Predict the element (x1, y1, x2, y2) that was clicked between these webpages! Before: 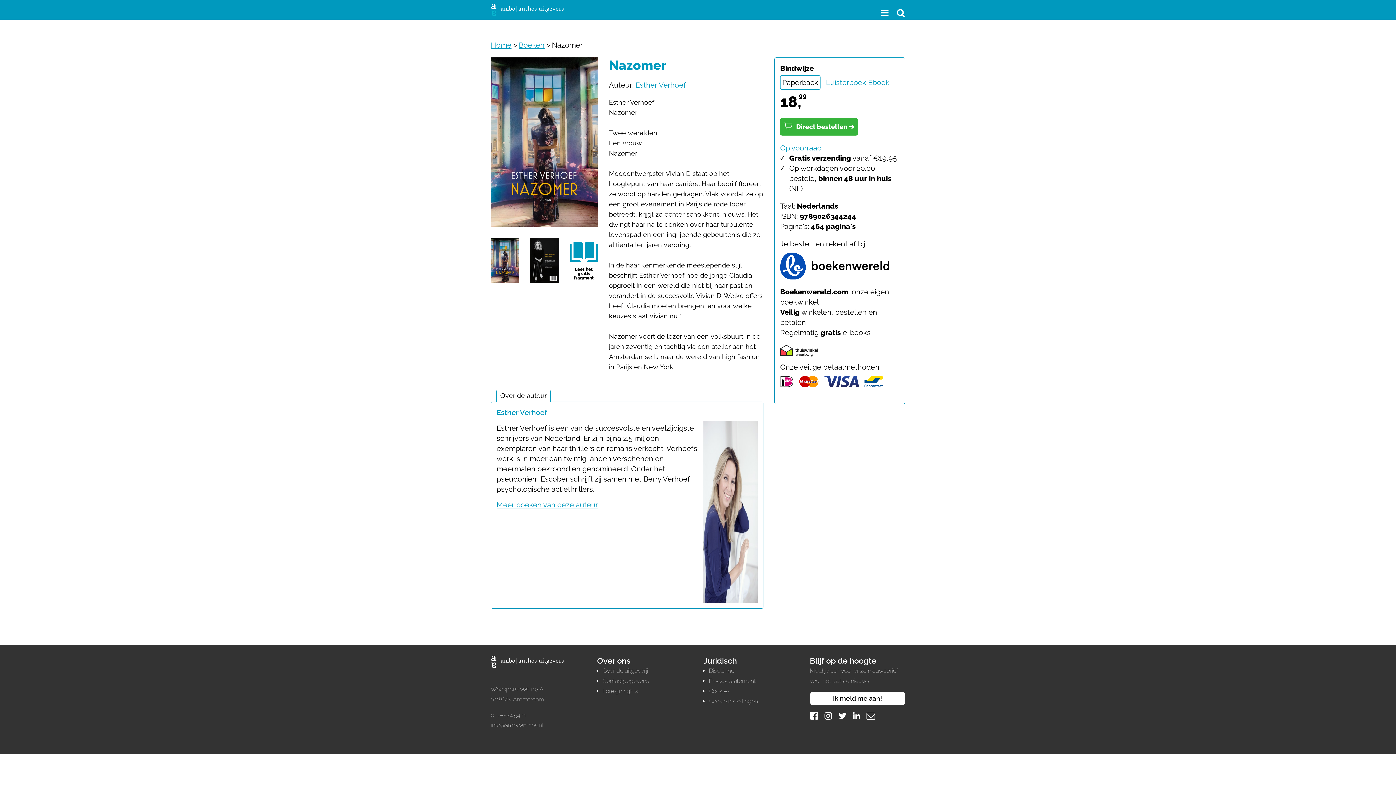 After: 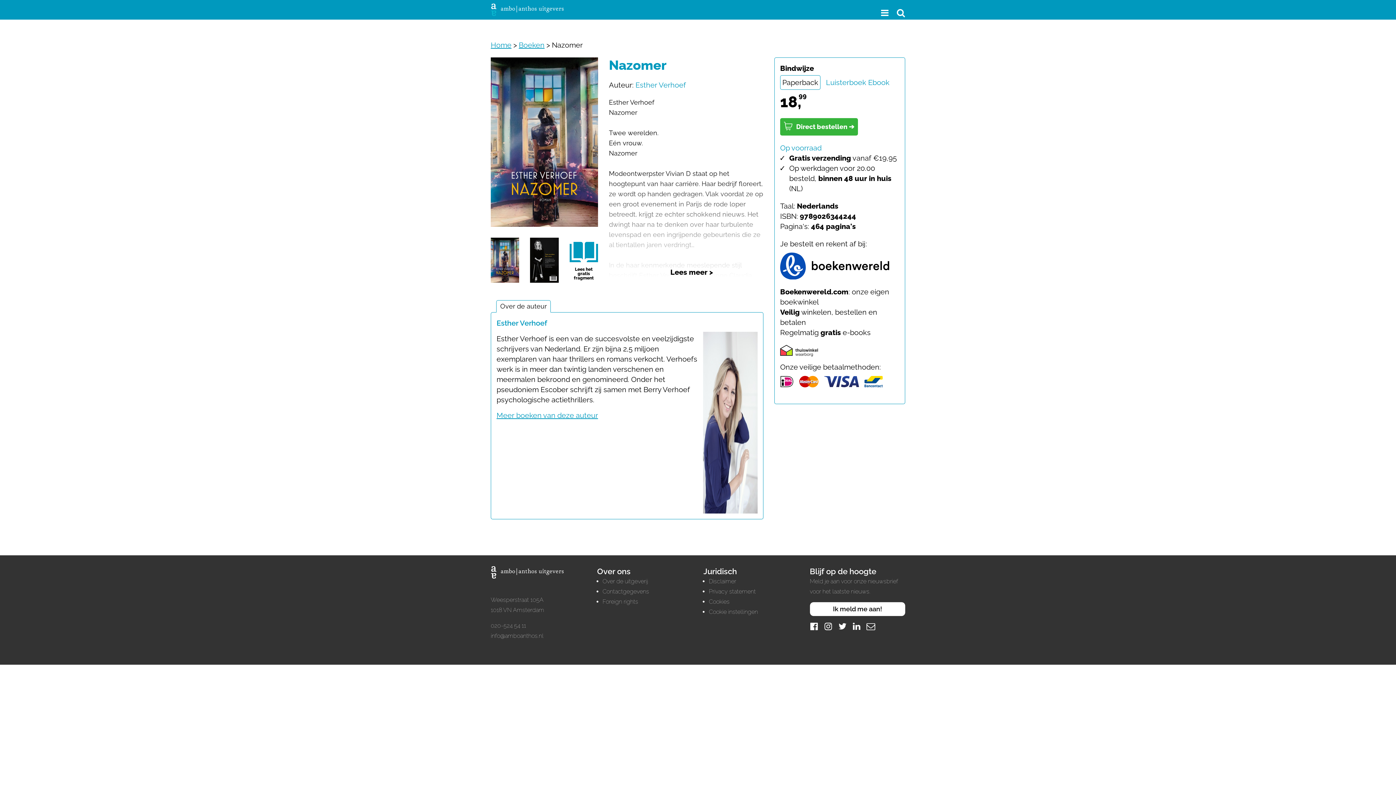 Action: label: Twitter bbox: (838, 710, 847, 721)